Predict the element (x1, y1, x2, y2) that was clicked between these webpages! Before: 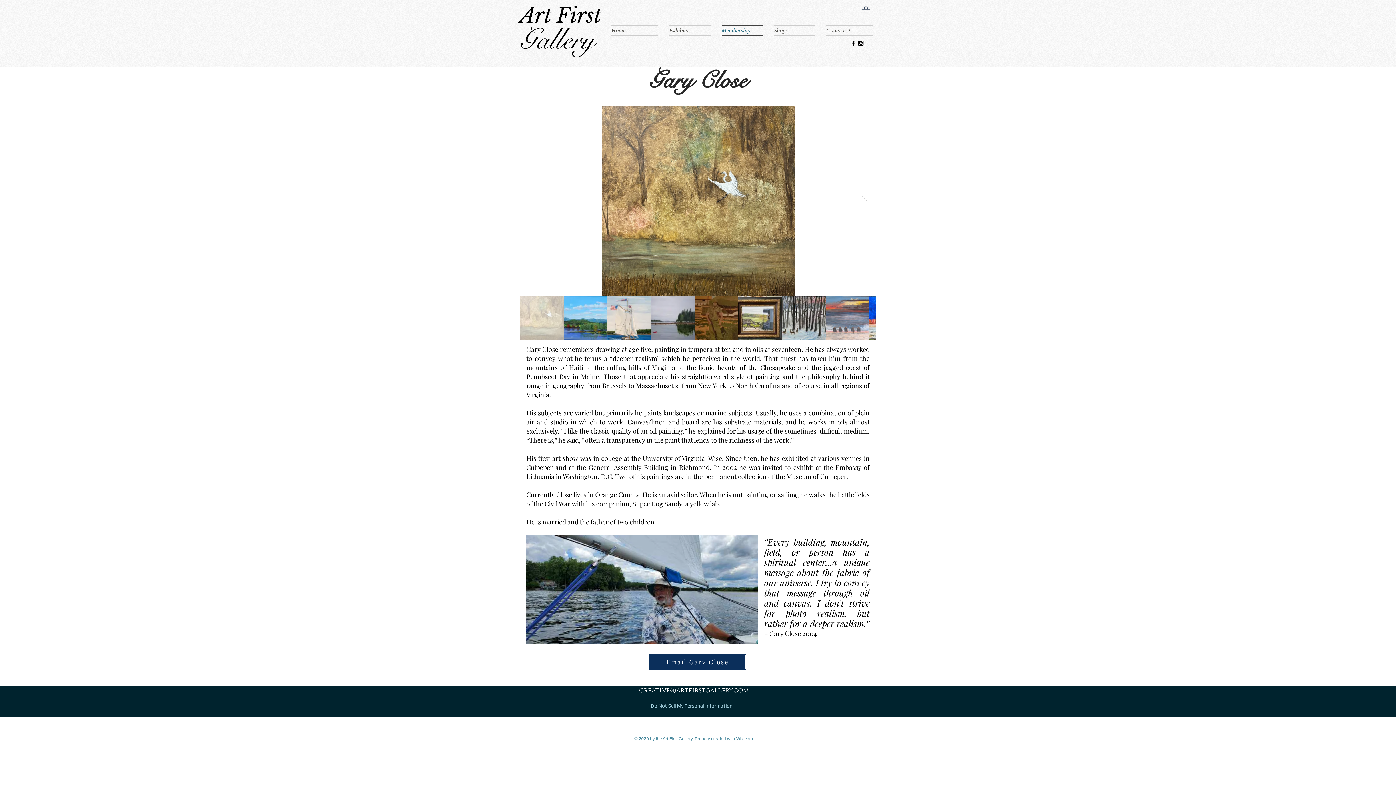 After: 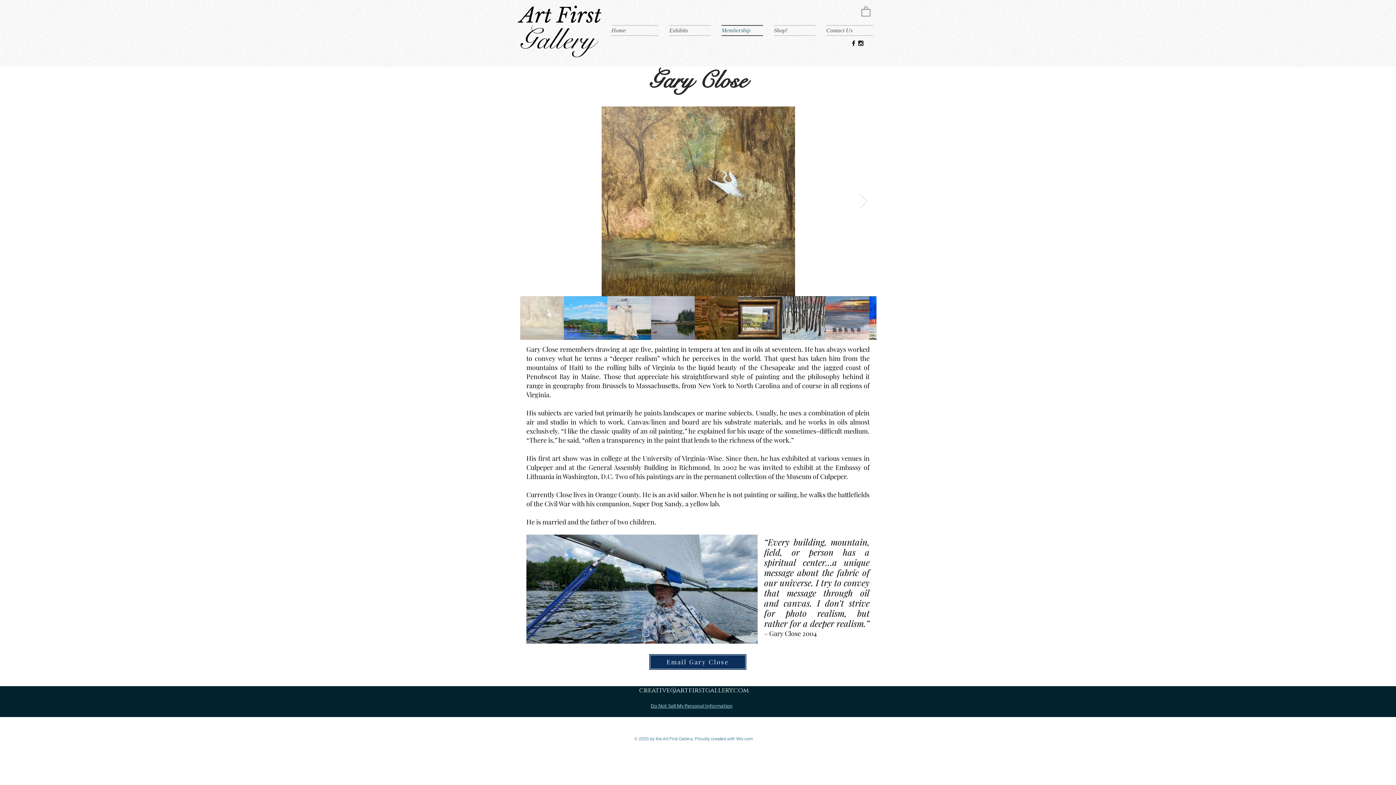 Action: label: Next Item bbox: (860, 194, 868, 208)